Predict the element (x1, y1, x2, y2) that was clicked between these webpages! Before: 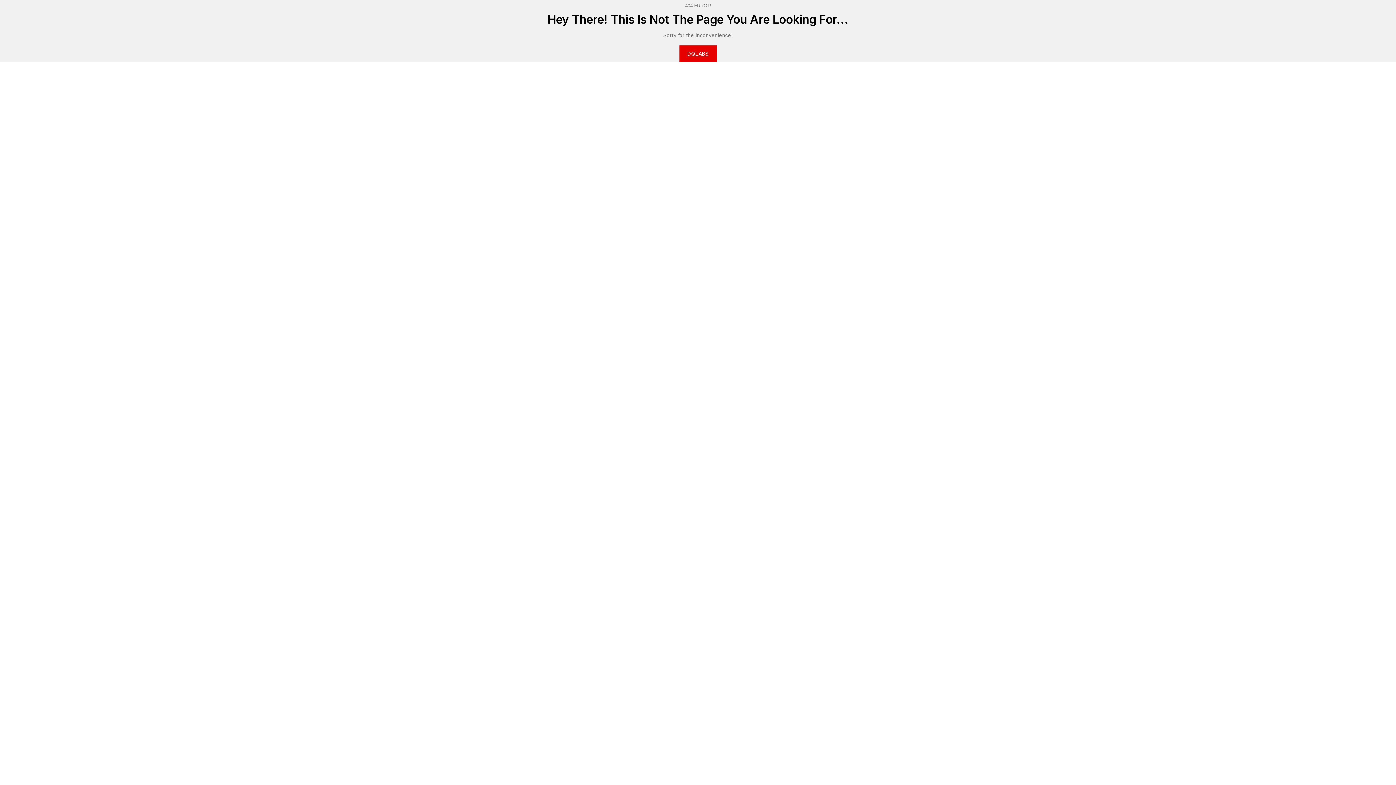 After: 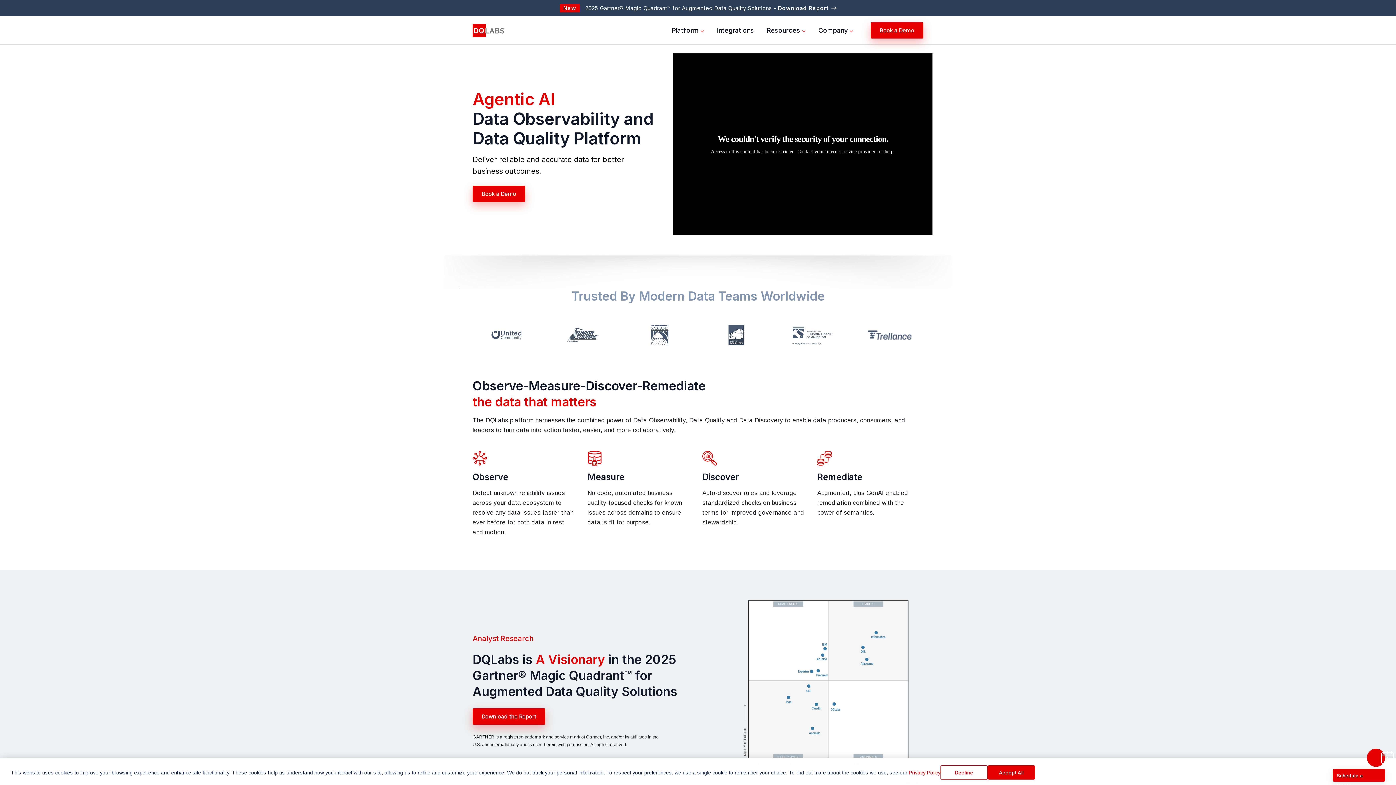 Action: label: DQLABS bbox: (679, 45, 716, 62)